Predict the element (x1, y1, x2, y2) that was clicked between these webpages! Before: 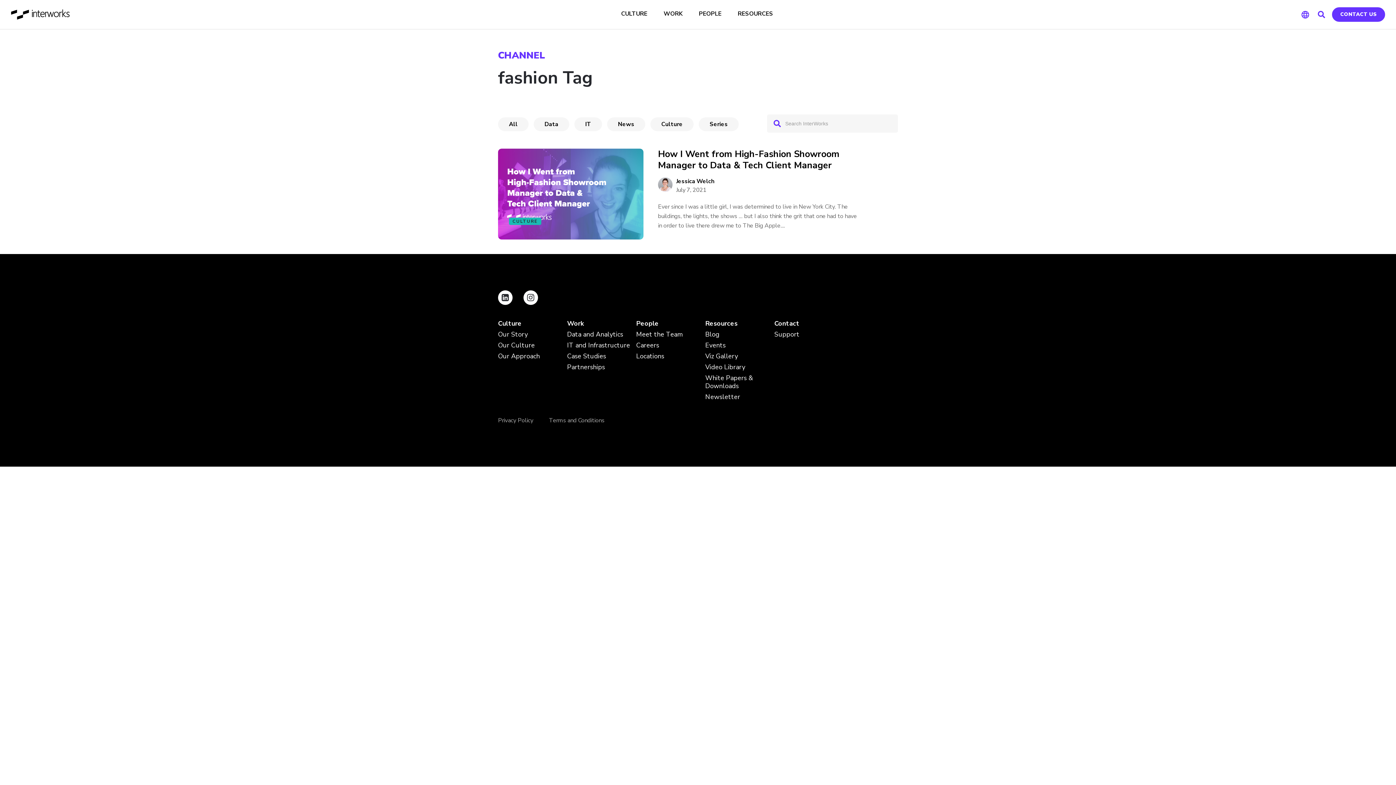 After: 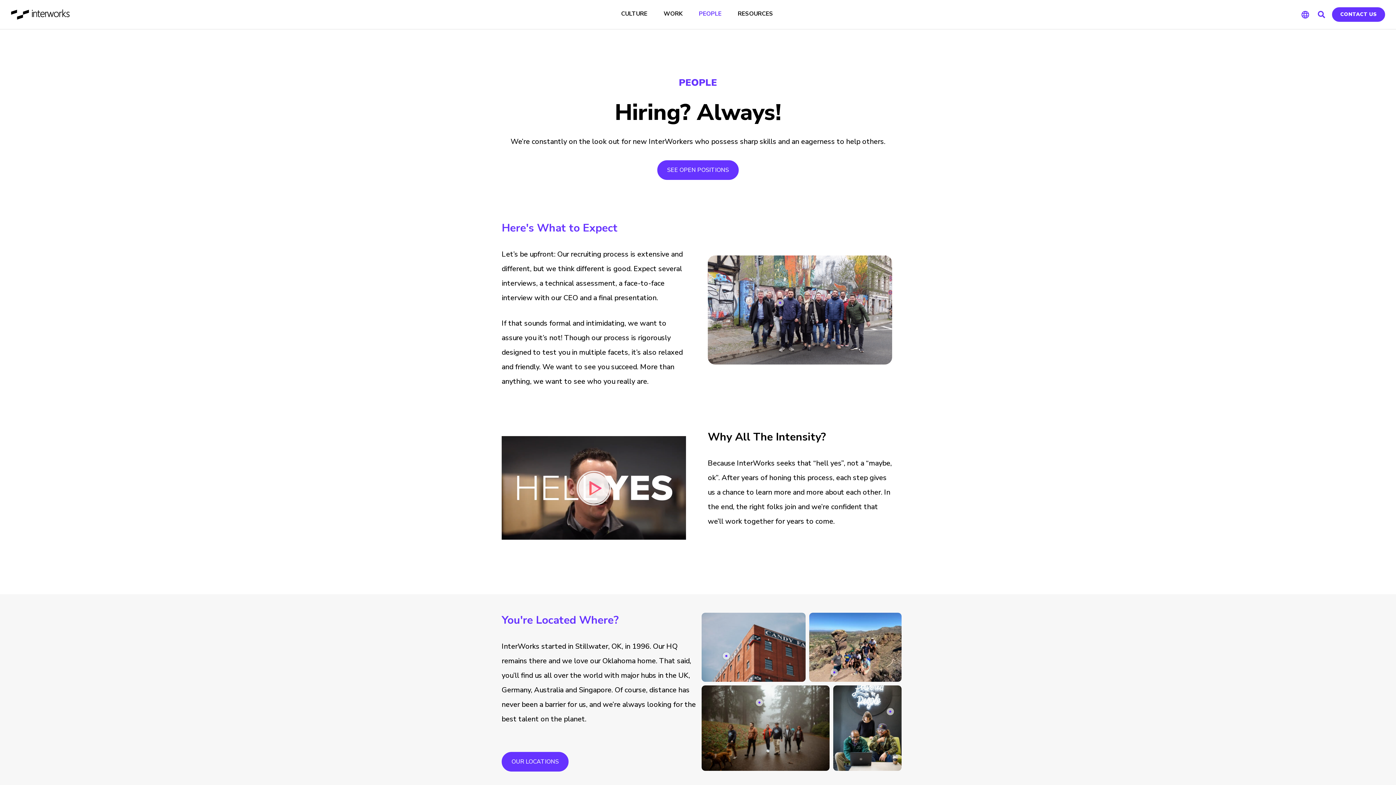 Action: bbox: (636, 341, 705, 352) label: Careers